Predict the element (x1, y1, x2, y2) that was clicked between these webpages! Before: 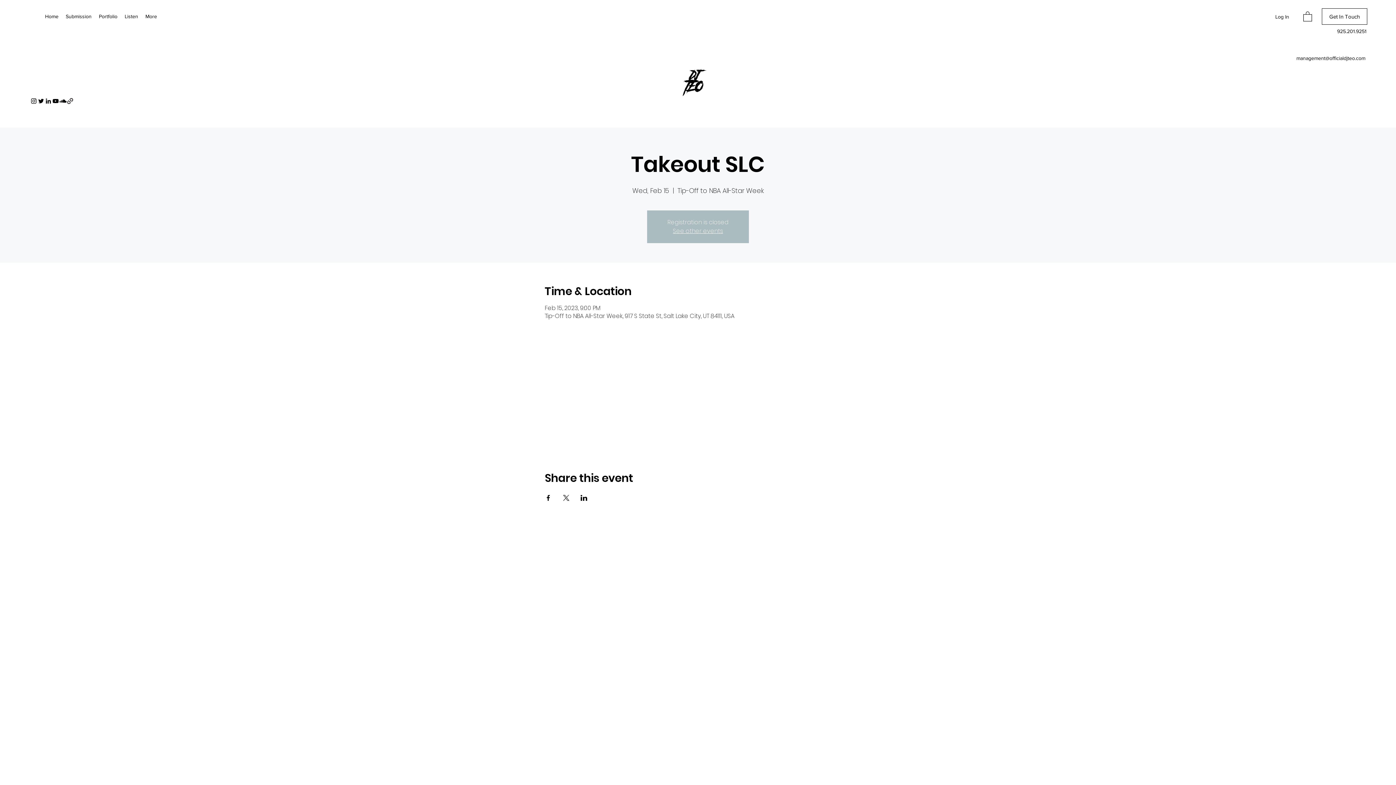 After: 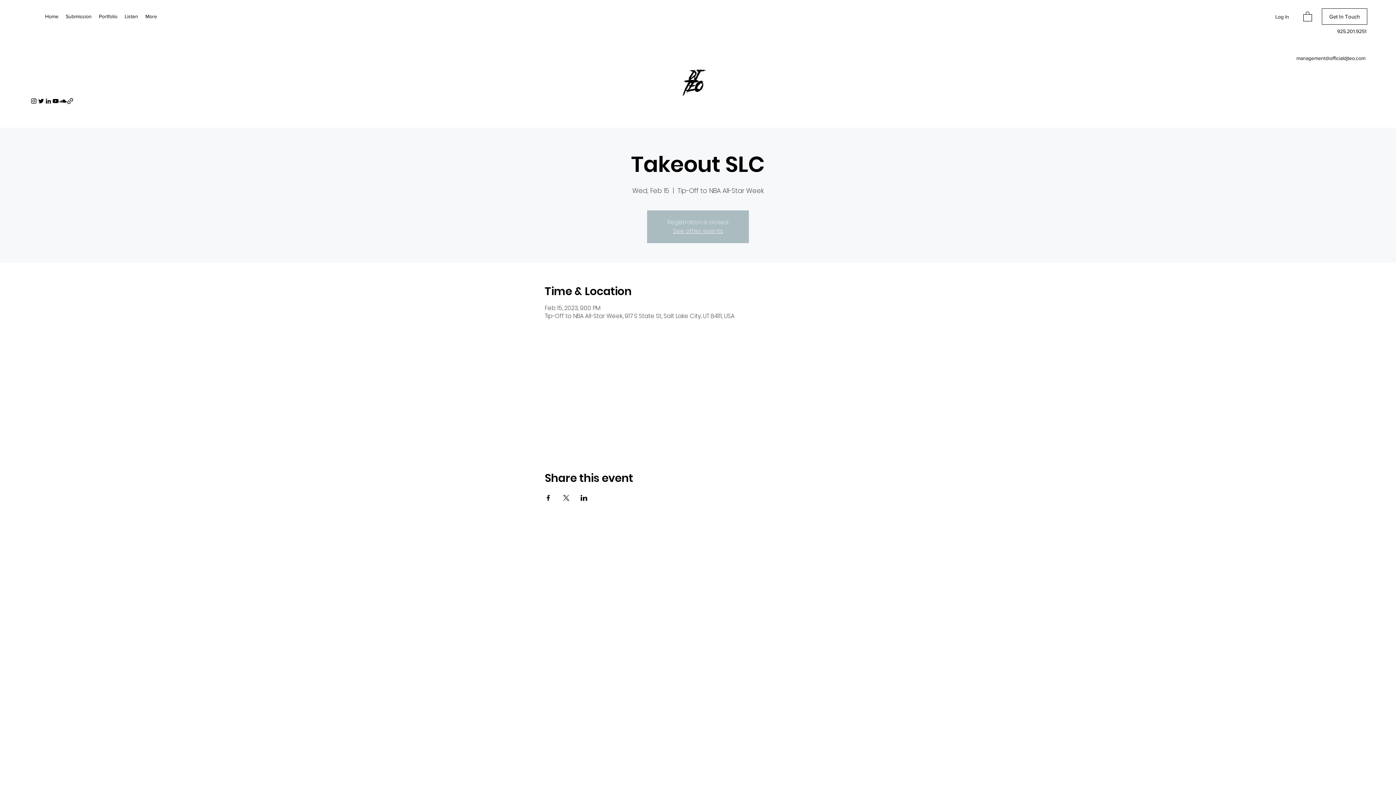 Action: bbox: (580, 495, 587, 500) label: Share event on LinkedIn